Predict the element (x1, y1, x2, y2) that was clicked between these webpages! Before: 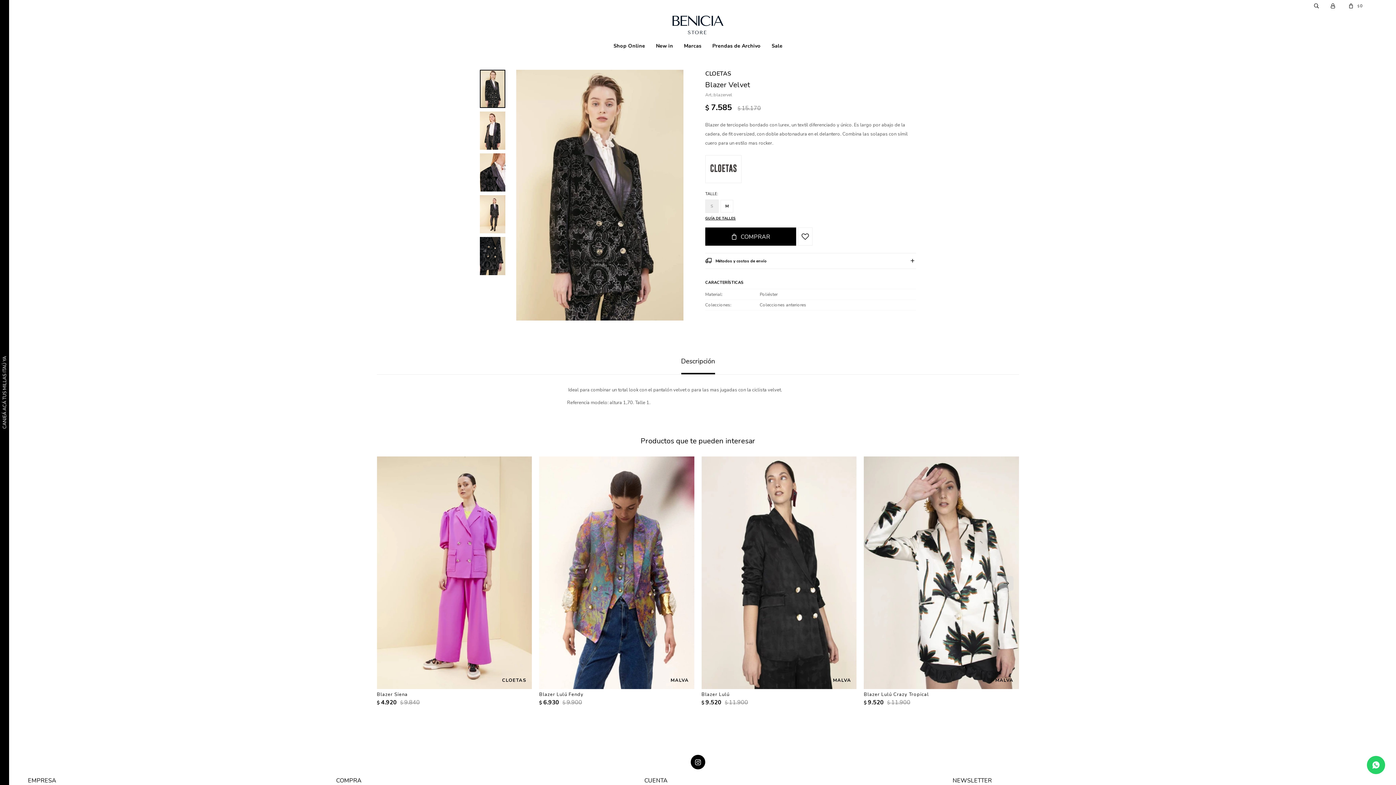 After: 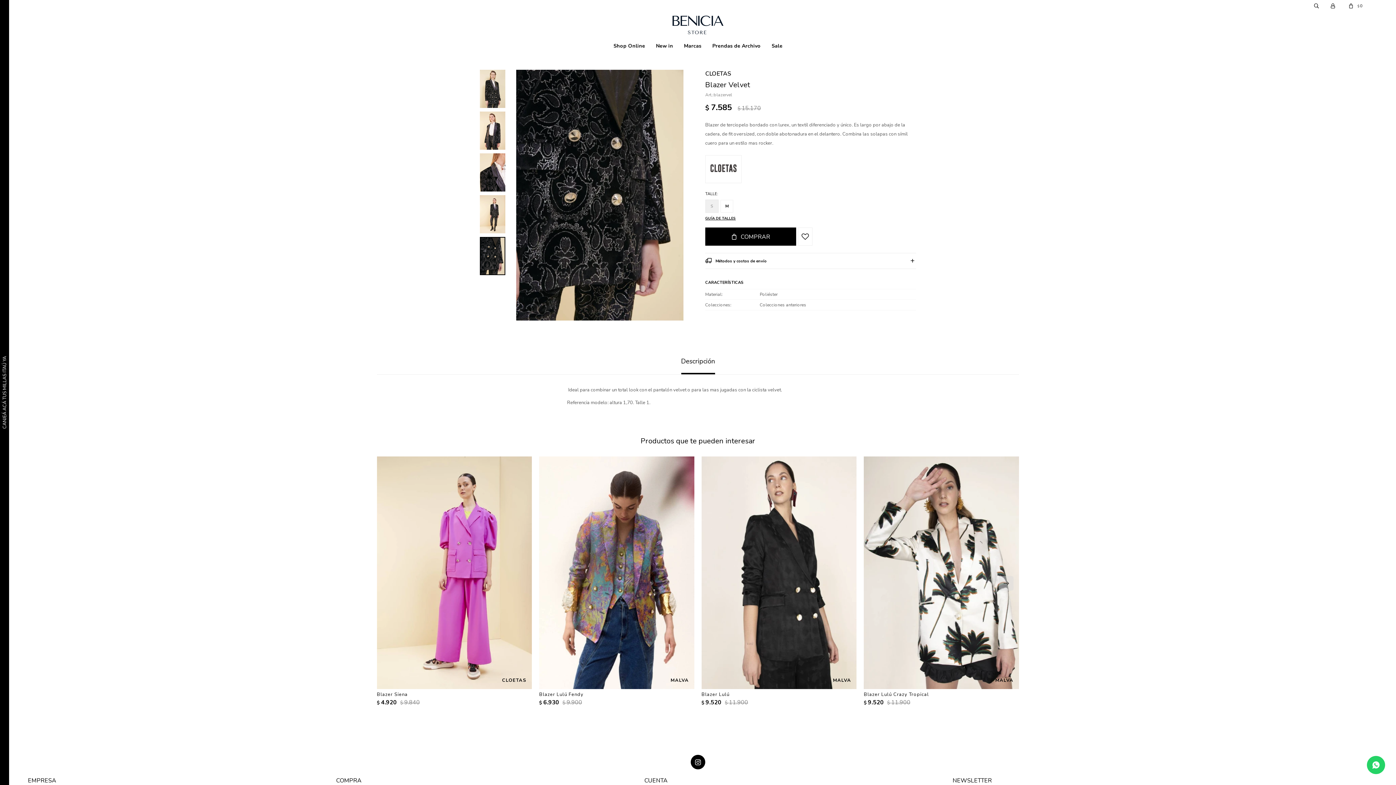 Action: bbox: (480, 237, 505, 275)